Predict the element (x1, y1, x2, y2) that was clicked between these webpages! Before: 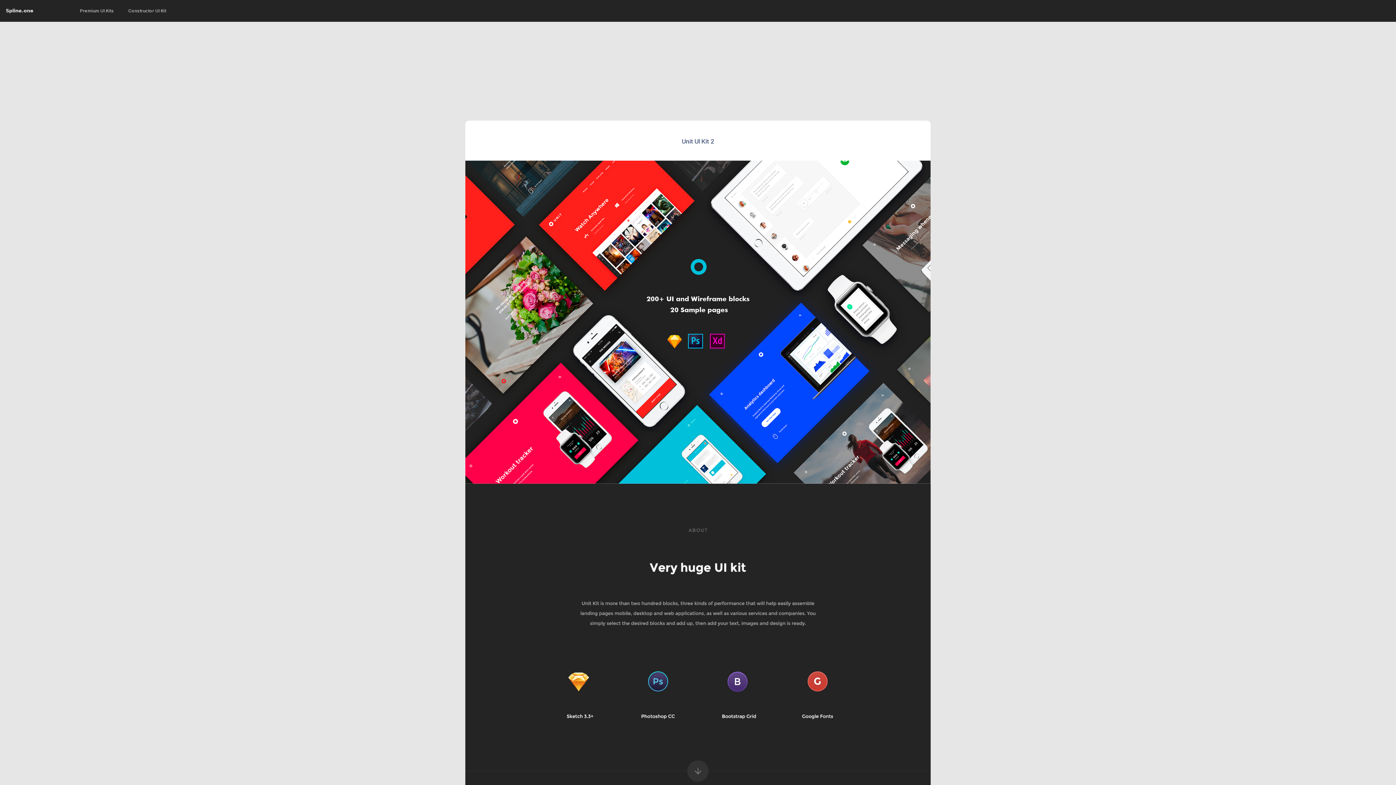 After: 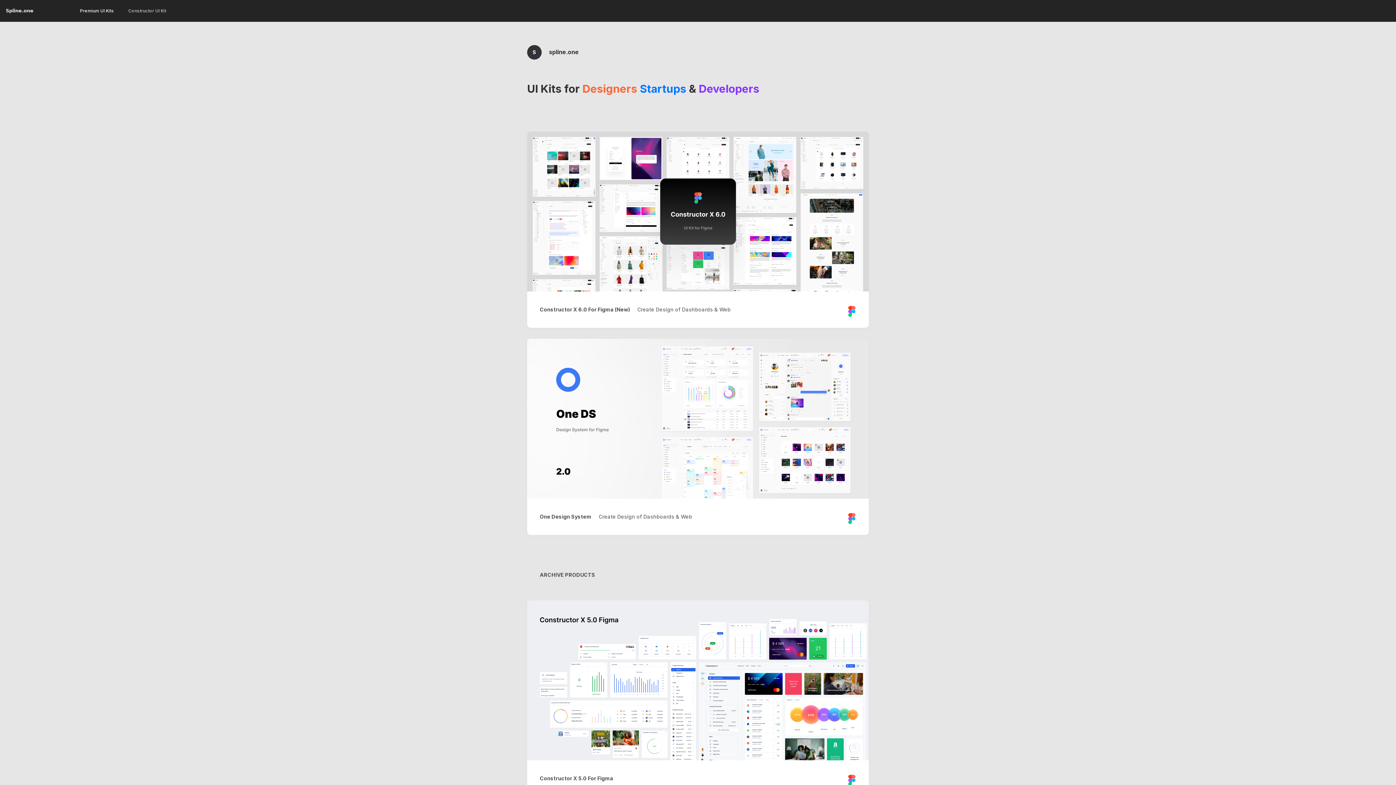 Action: bbox: (72, 0, 121, 21) label: Premium UI Kits